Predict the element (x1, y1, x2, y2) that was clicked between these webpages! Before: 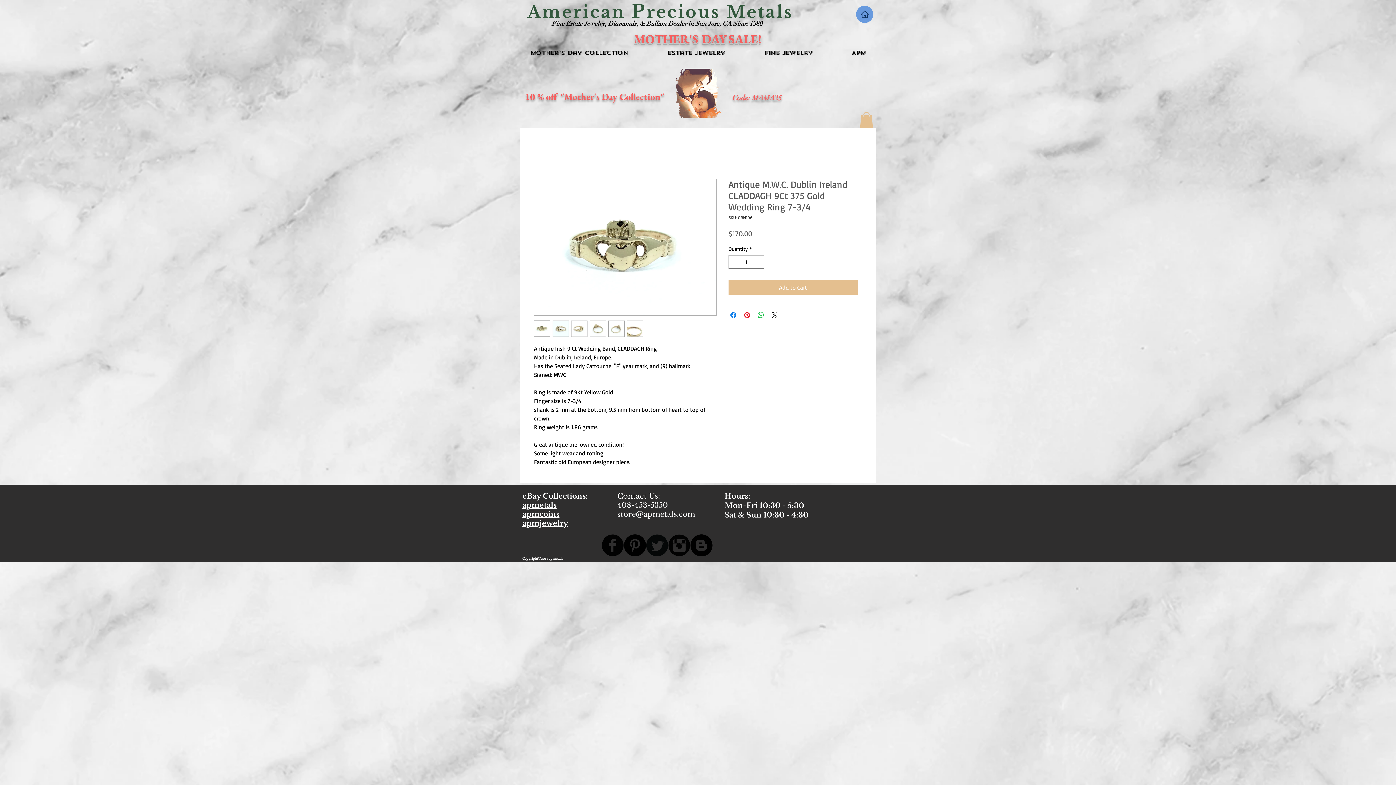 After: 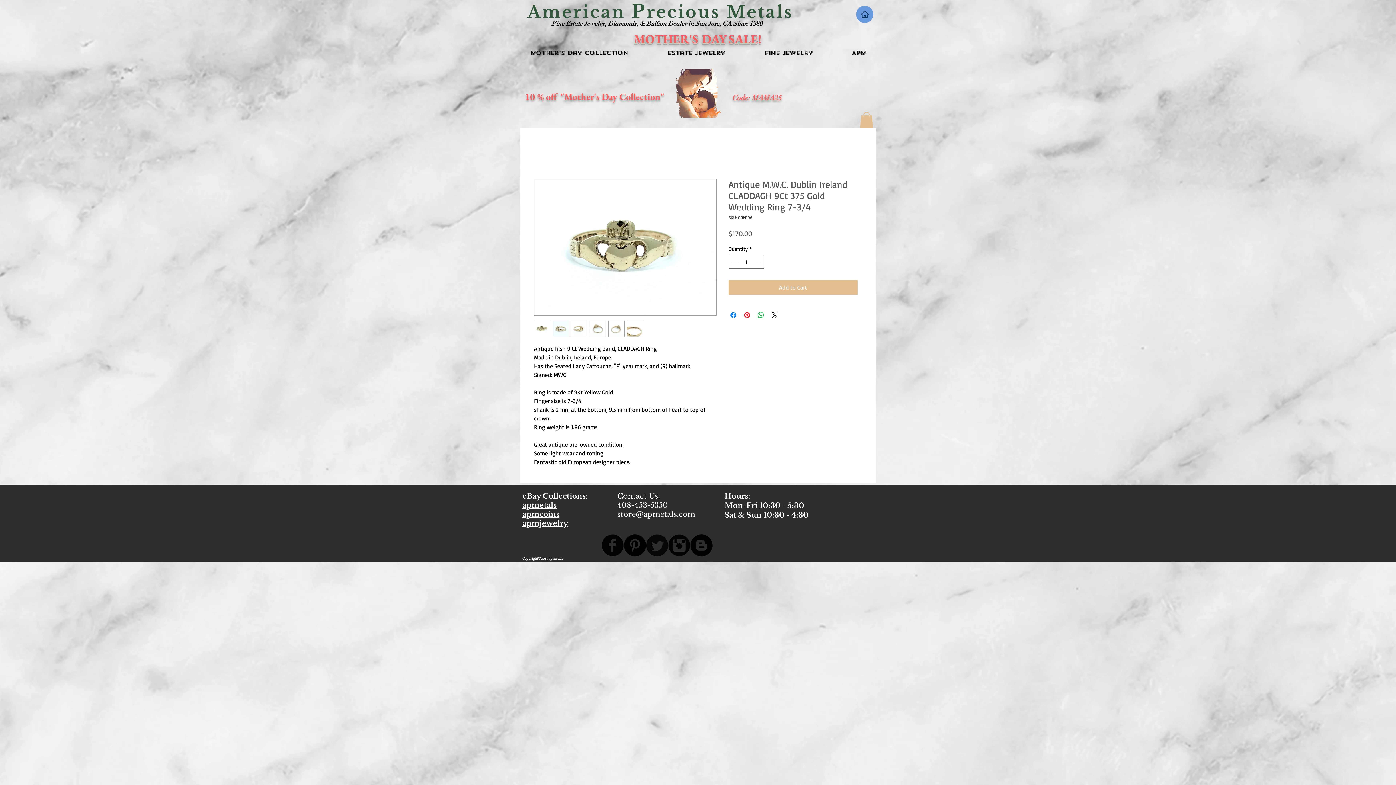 Action: bbox: (534, 320, 550, 337)